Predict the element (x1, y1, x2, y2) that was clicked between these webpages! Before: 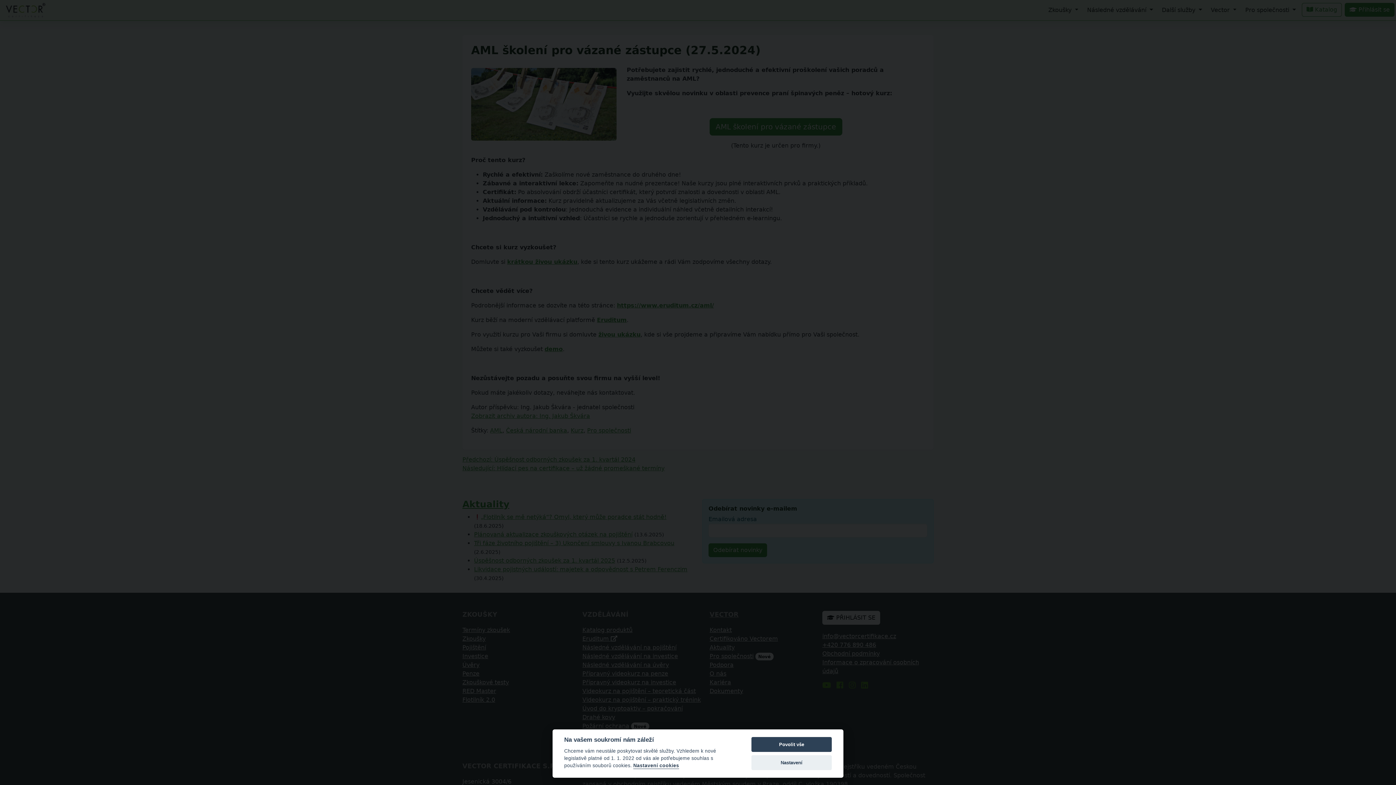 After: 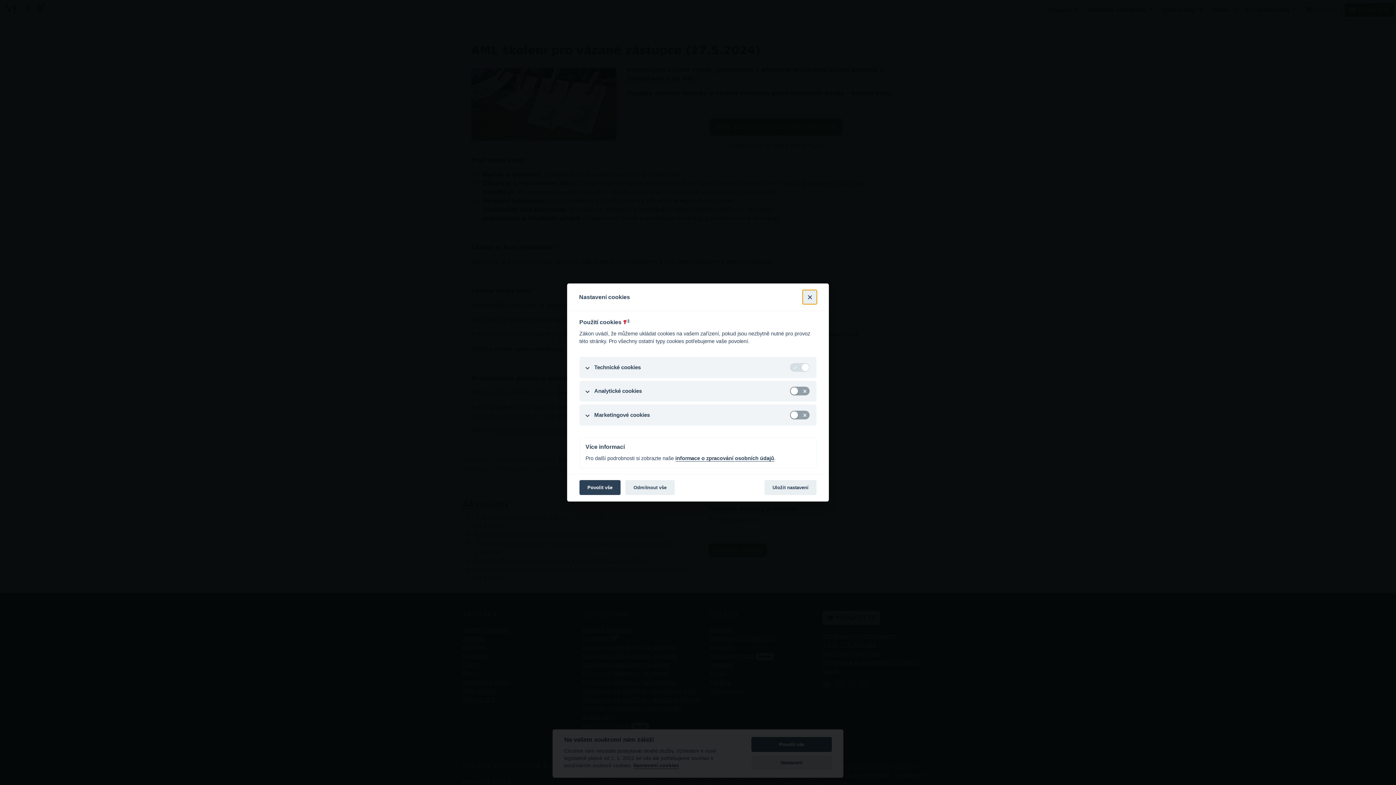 Action: label: Nastavení cookies bbox: (633, 763, 679, 769)